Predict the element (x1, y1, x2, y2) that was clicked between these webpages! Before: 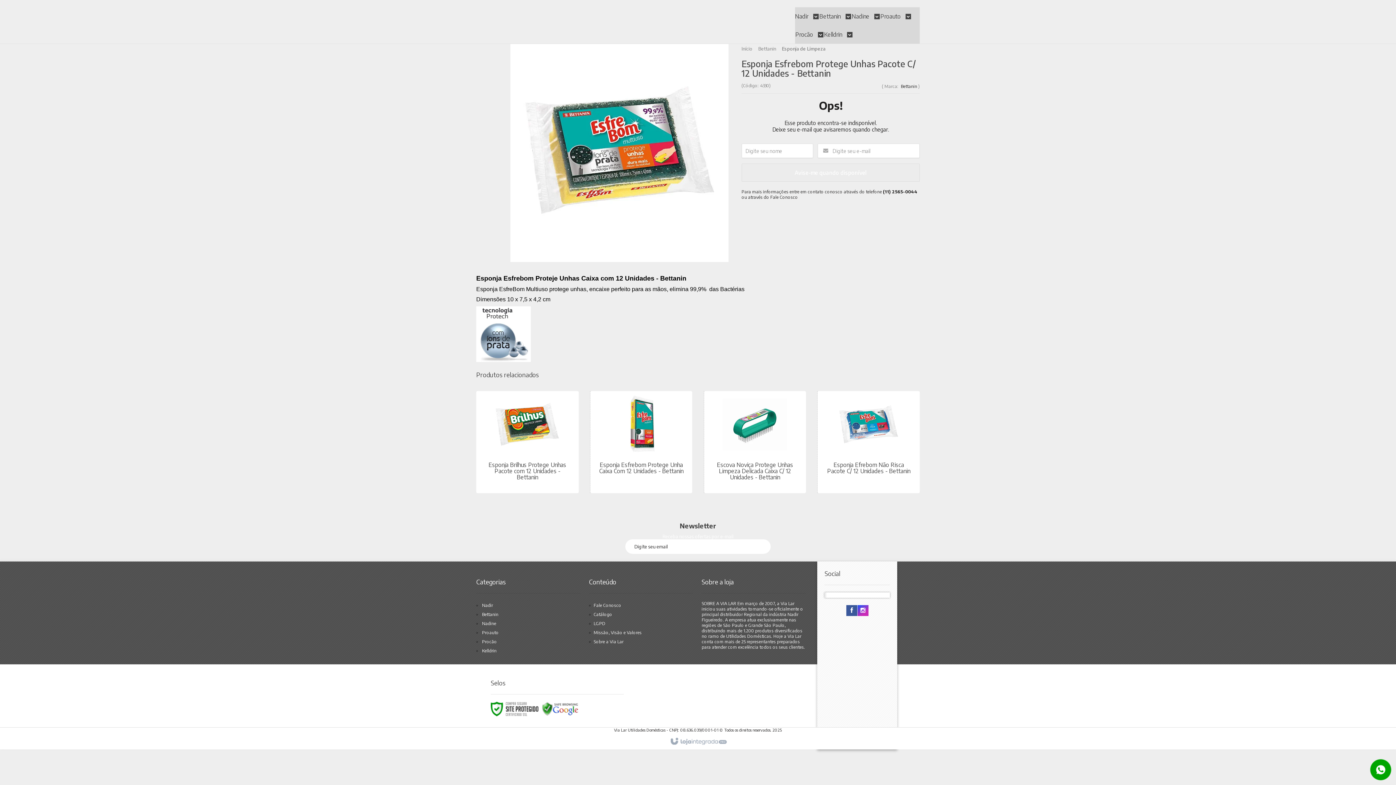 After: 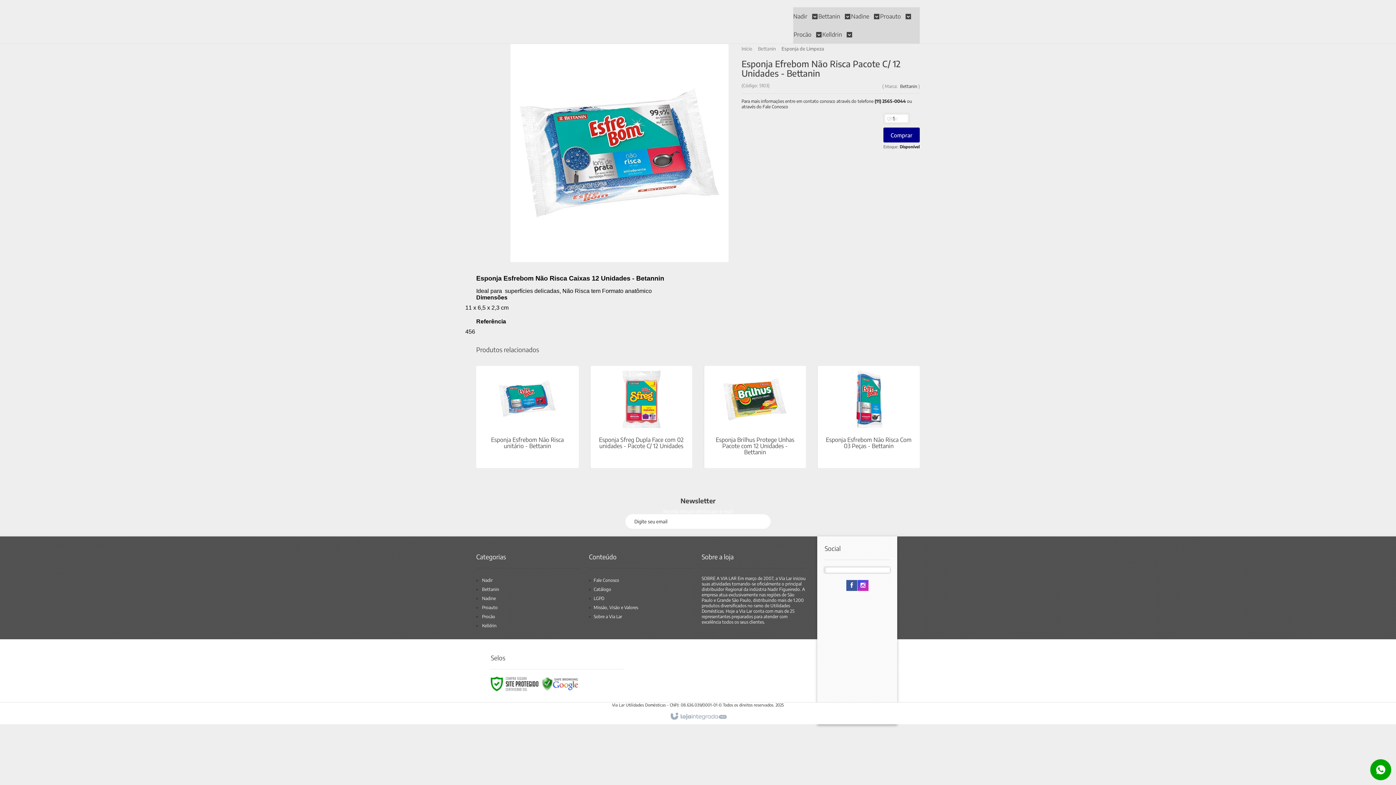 Action: bbox: (817, 391, 919, 493)